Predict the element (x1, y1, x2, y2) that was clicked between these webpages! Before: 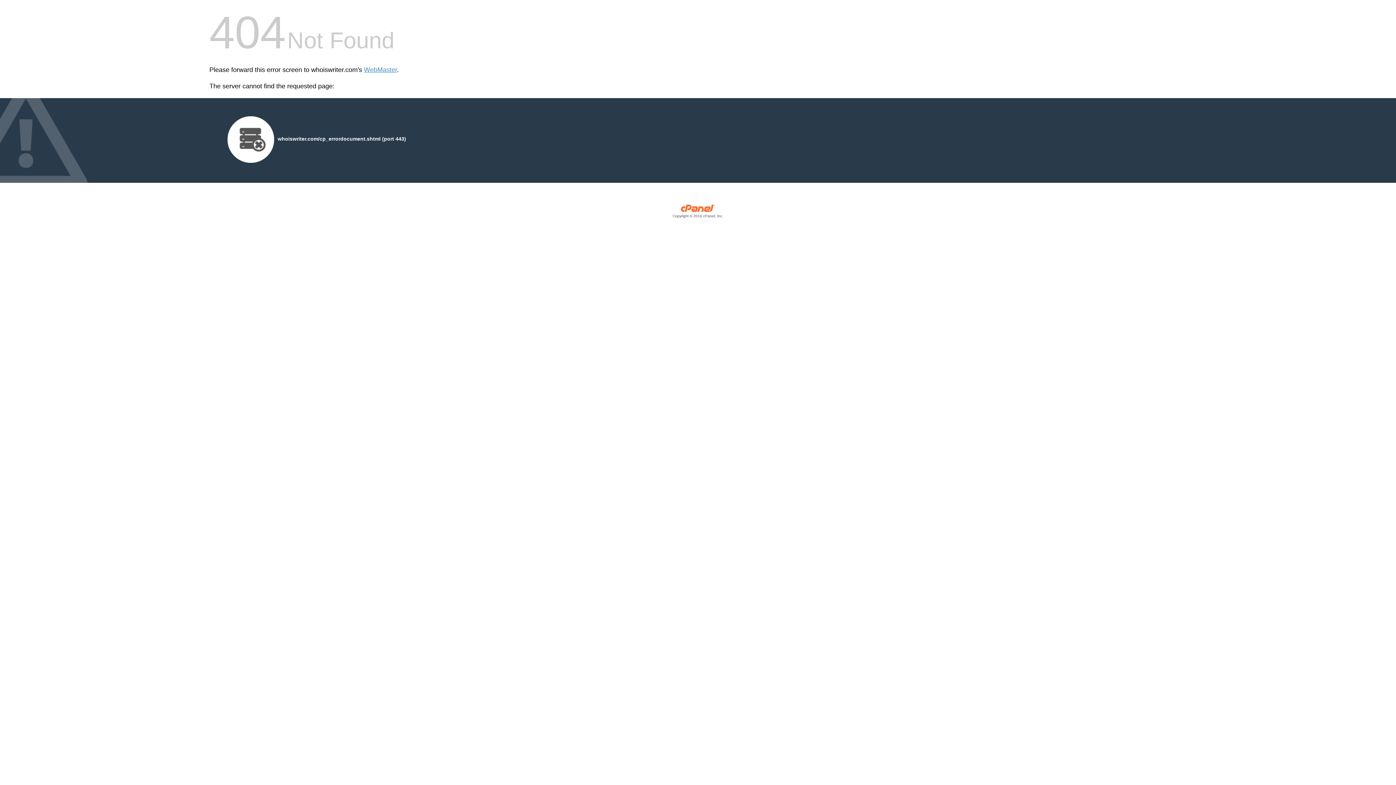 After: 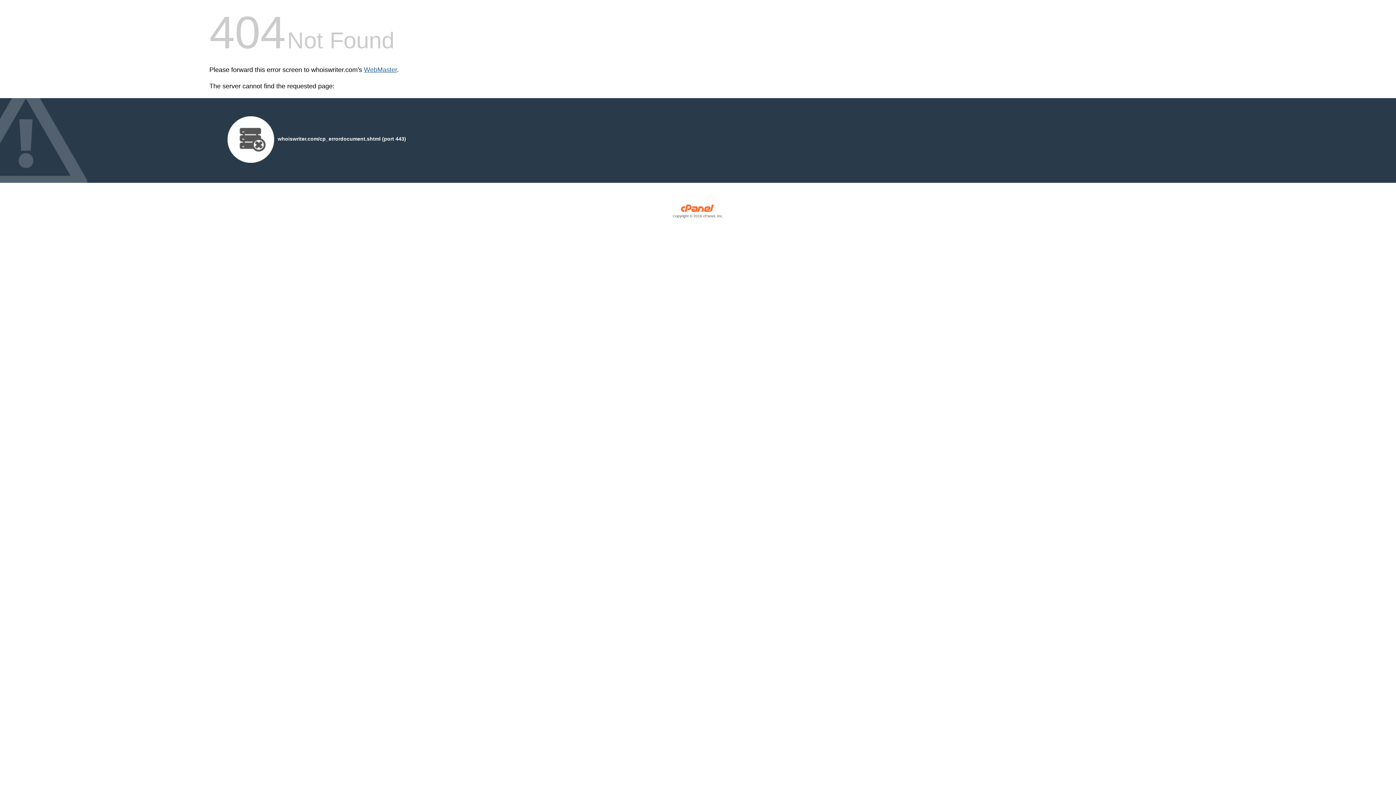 Action: bbox: (364, 66, 397, 73) label: WebMaster